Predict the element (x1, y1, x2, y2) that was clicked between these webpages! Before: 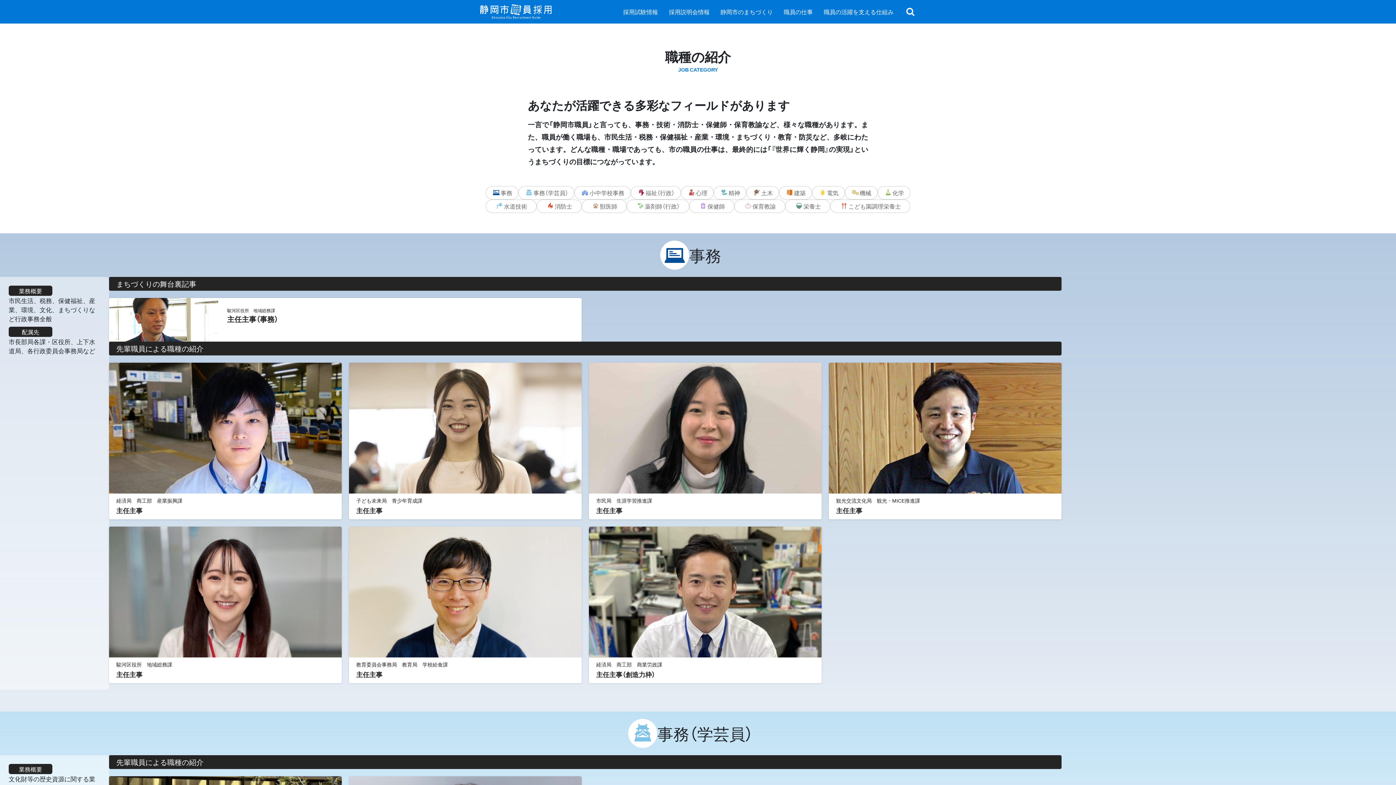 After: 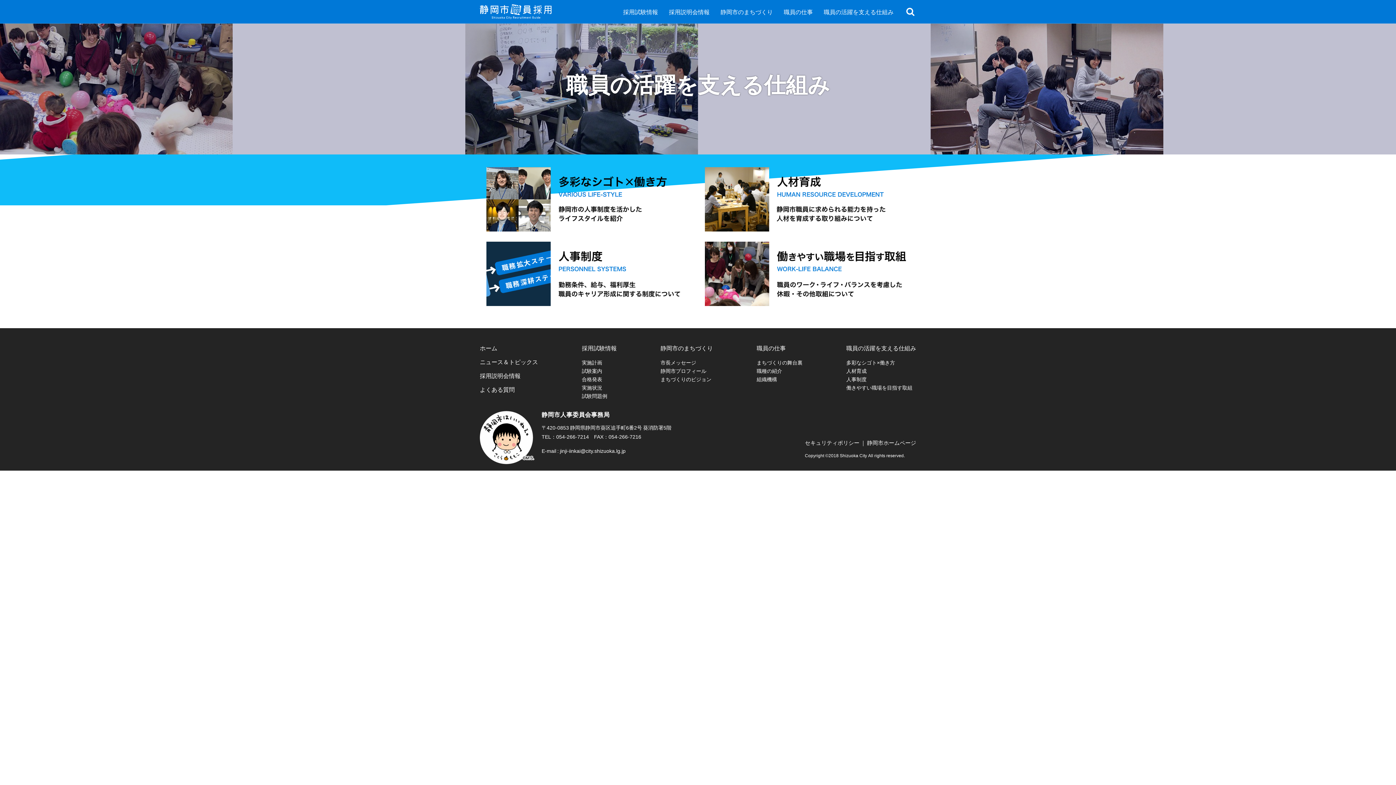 Action: label: 職員の活躍を支える仕組み bbox: (818, 0, 899, 23)